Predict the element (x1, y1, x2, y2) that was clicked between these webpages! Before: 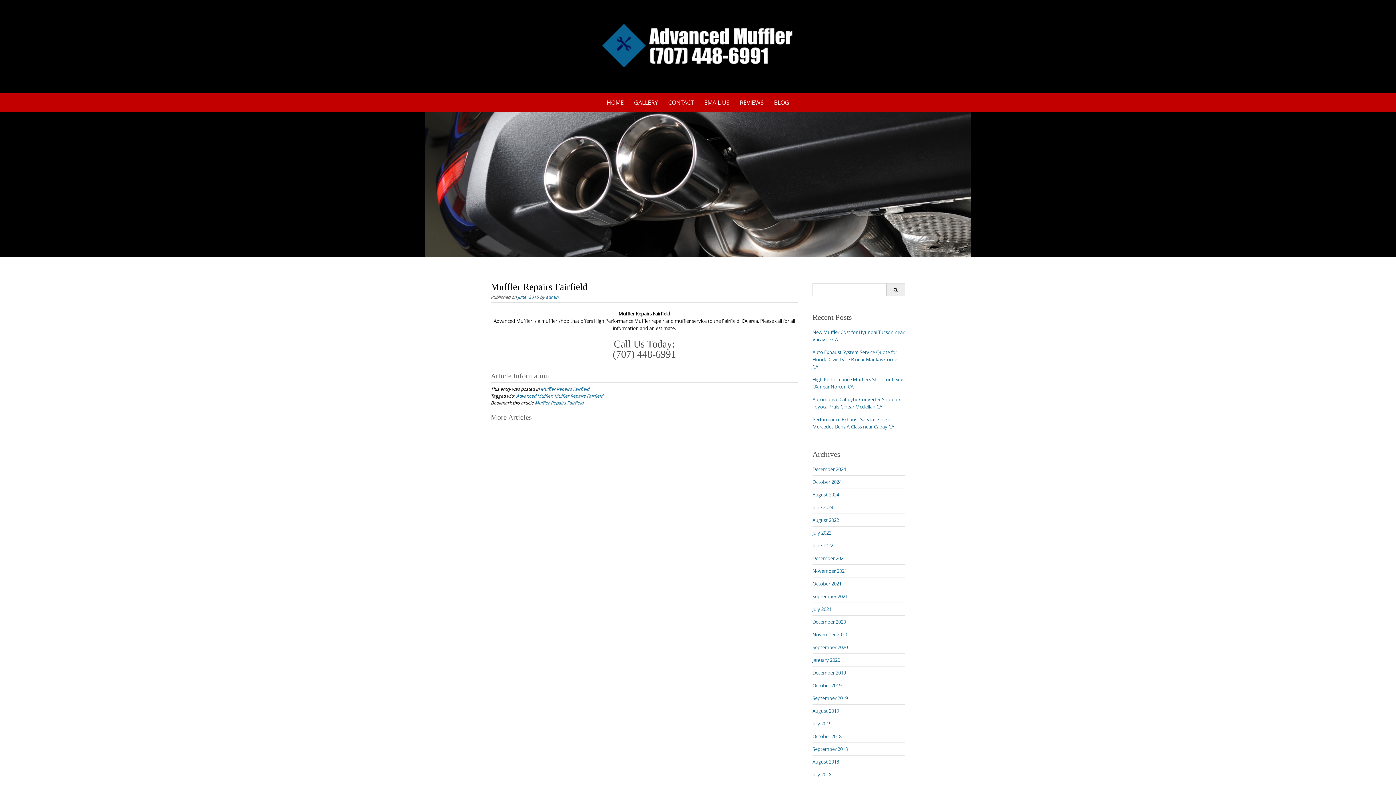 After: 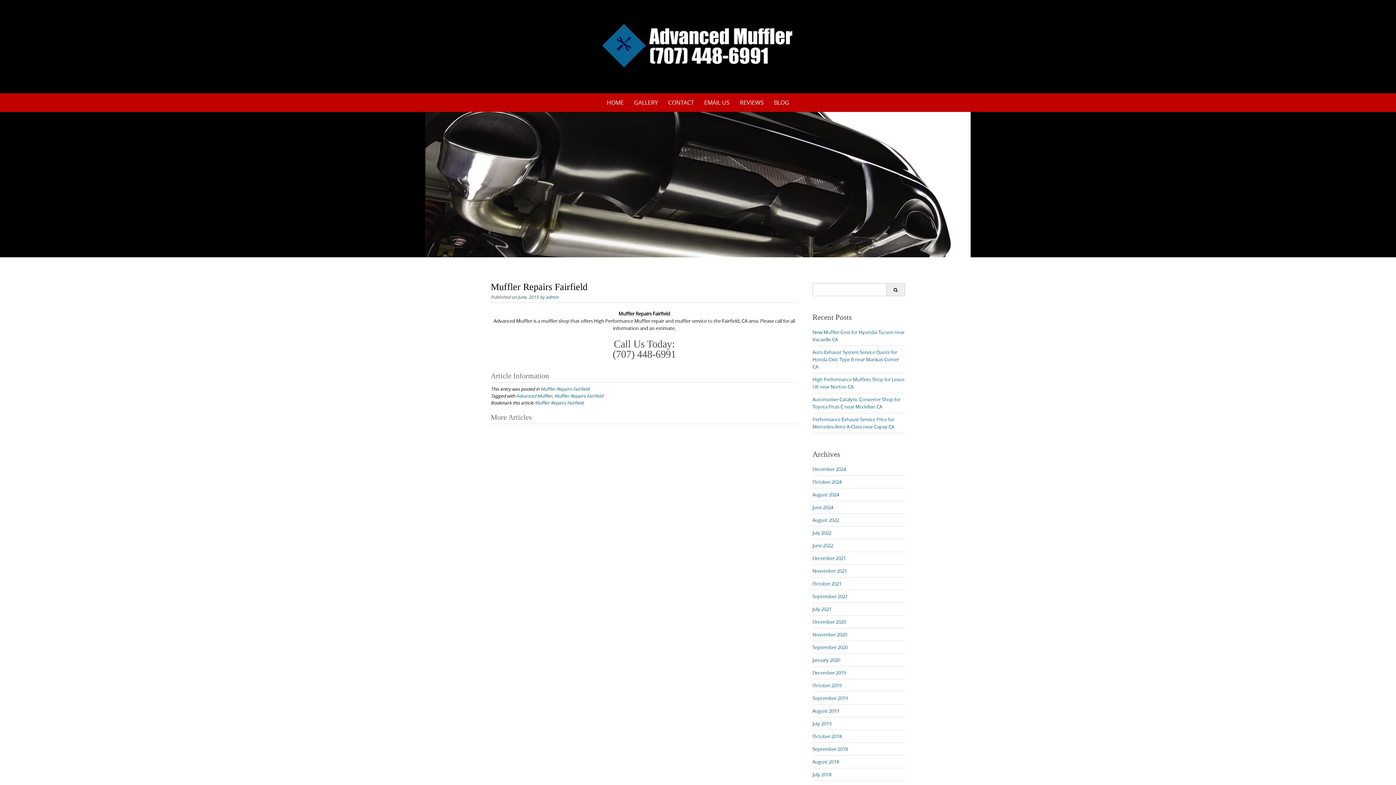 Action: bbox: (534, 400, 583, 405) label: Muffler Repairs Fairfield